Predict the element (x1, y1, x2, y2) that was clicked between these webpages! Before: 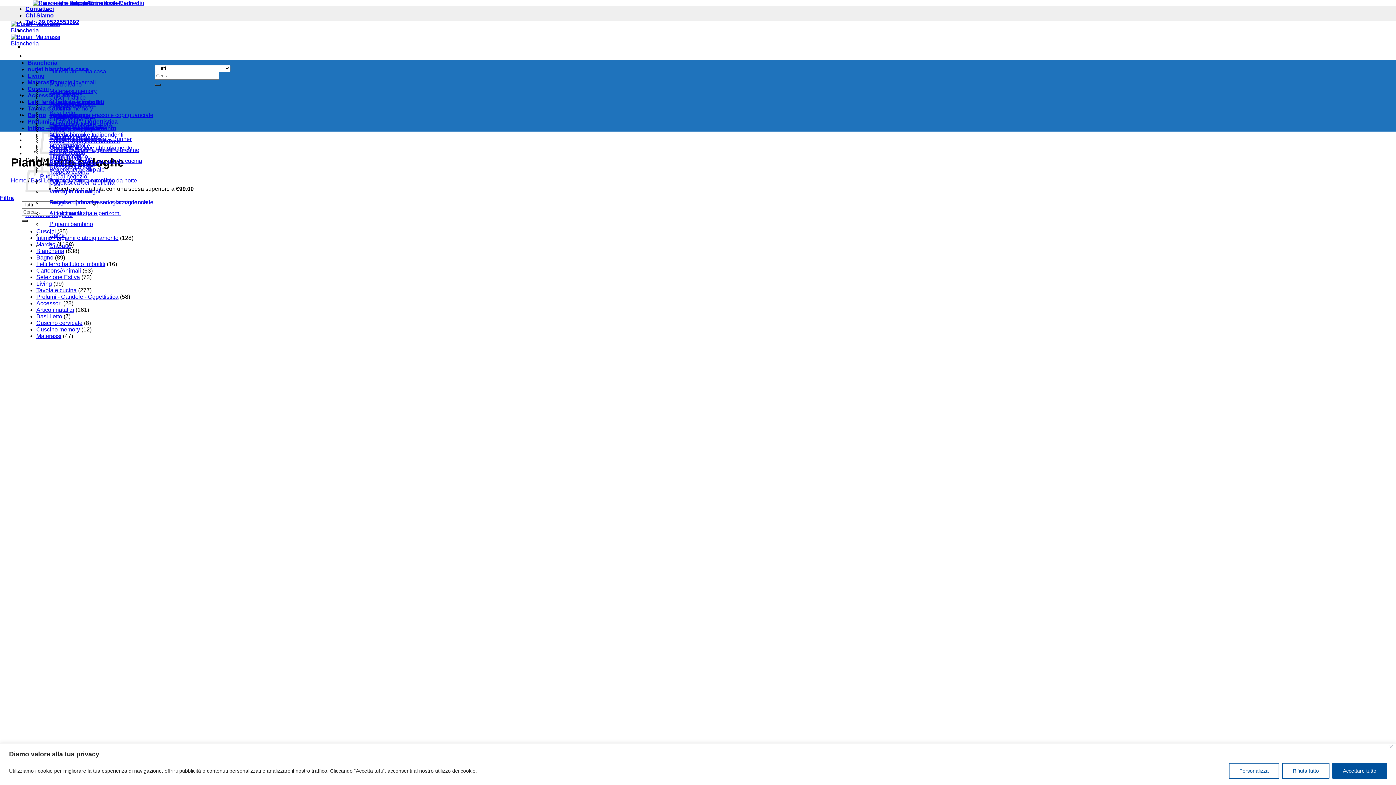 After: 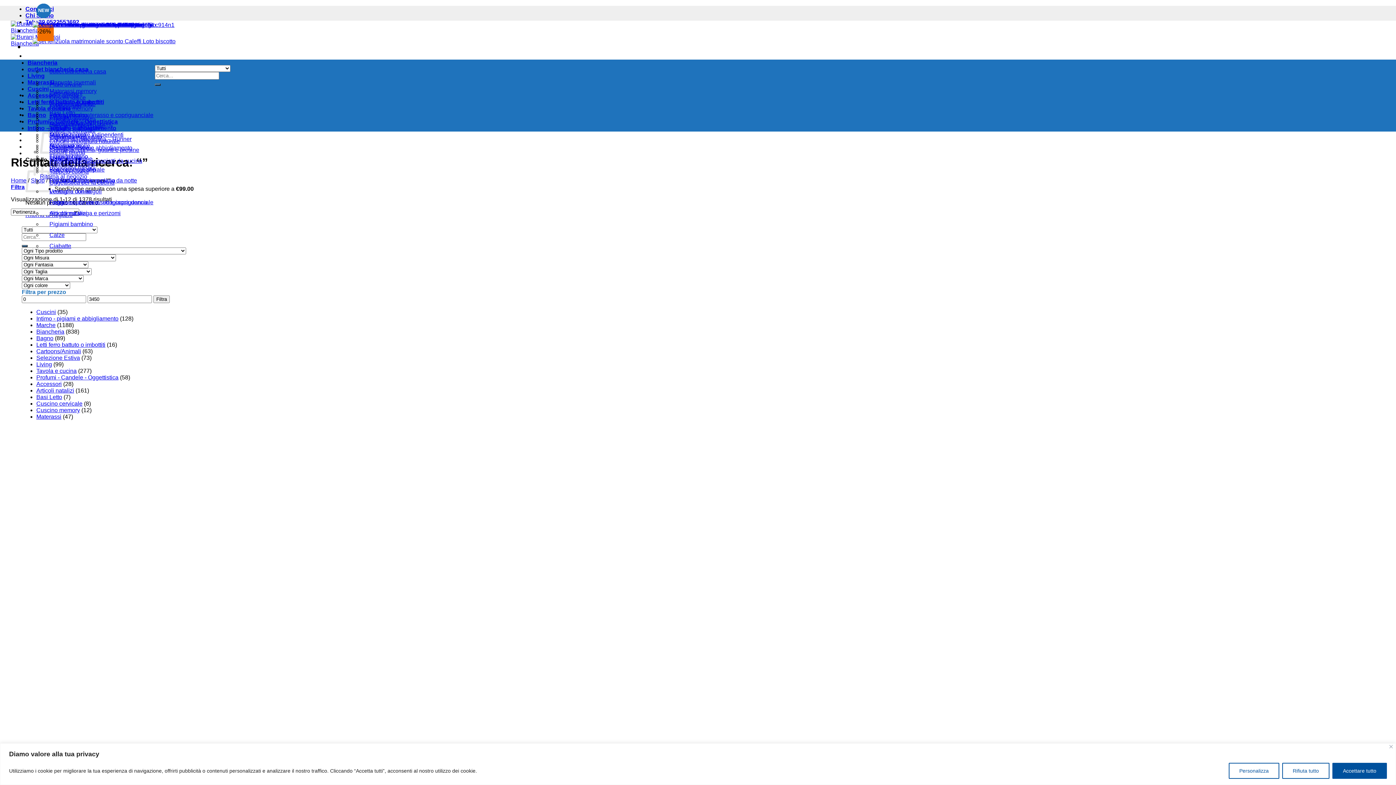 Action: bbox: (21, 219, 27, 222) label: Invia